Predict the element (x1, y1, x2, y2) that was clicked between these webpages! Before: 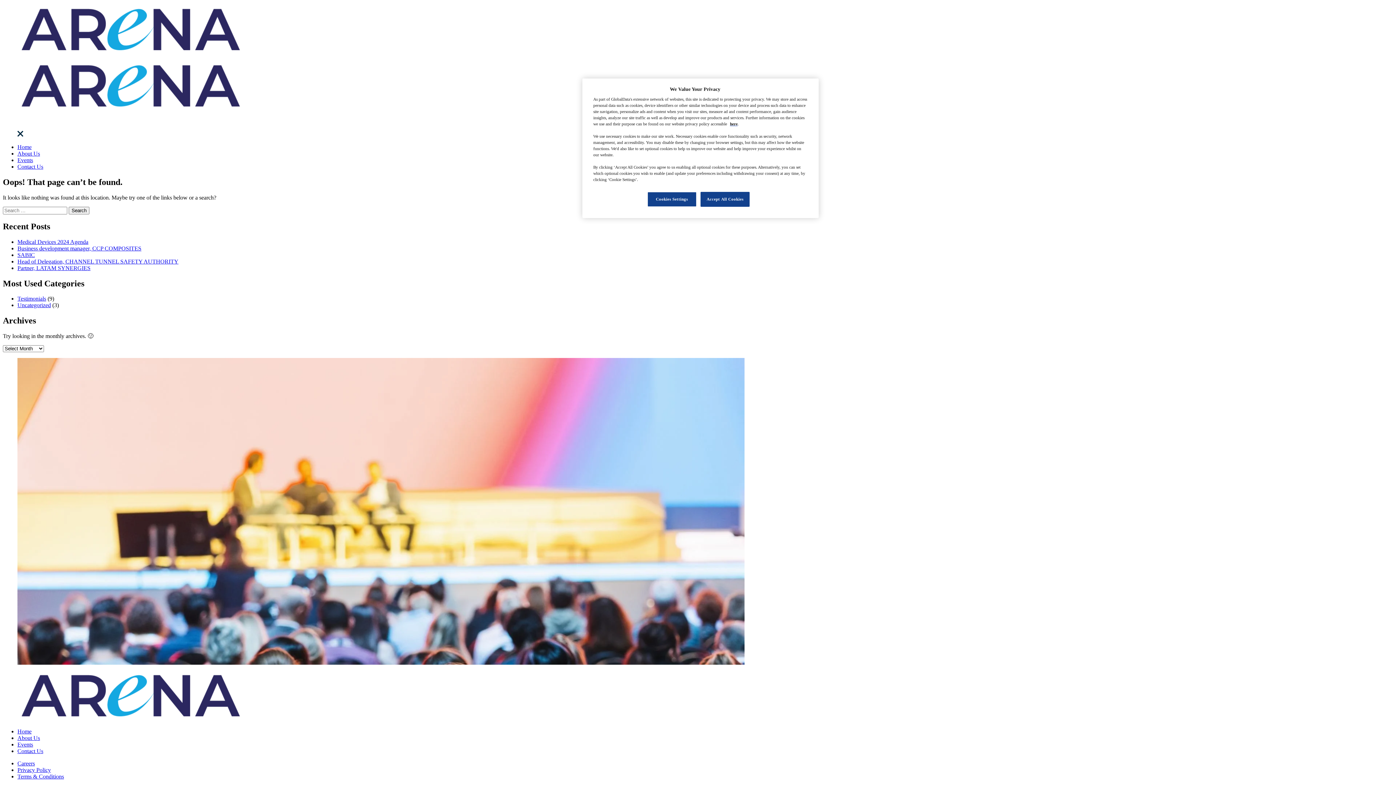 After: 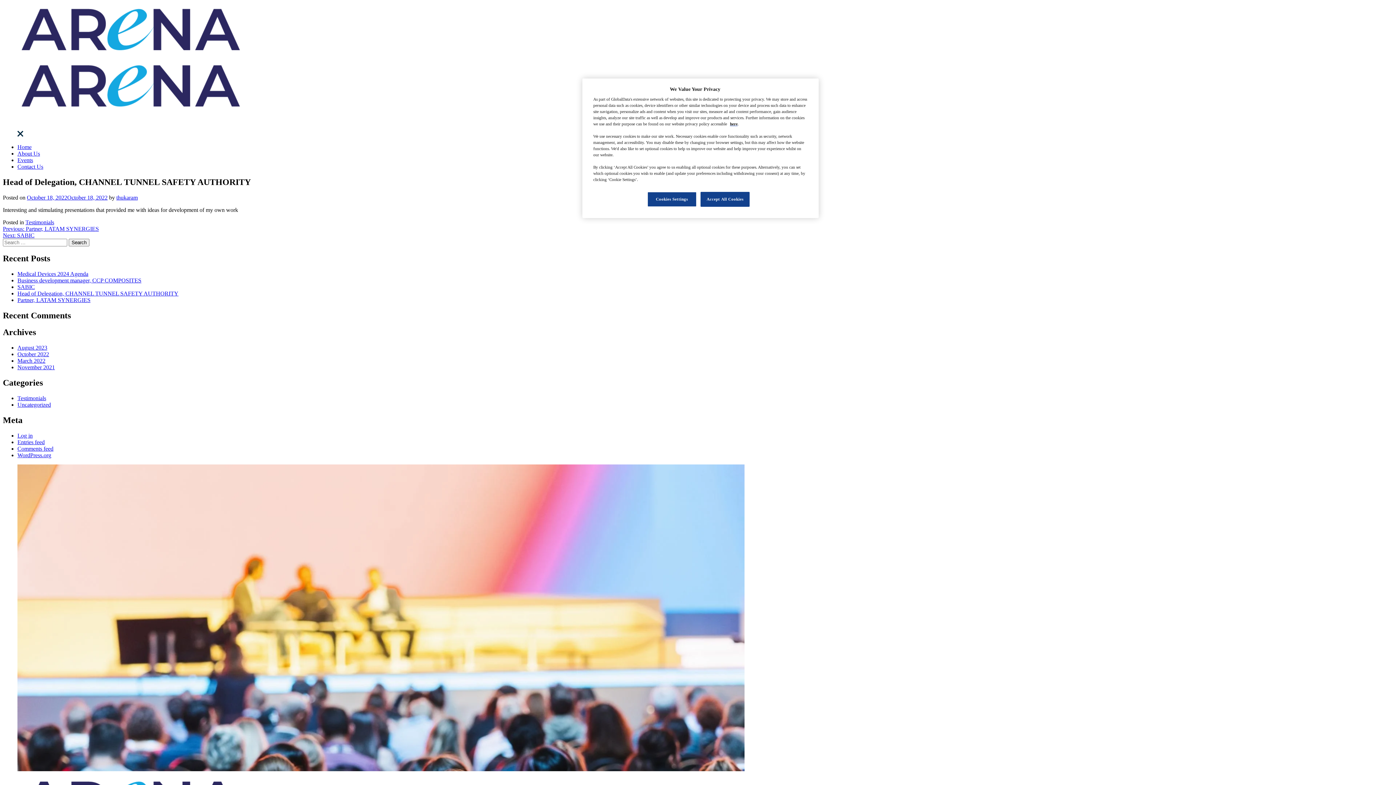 Action: label: Head of Delegation, CHANNEL TUNNEL SAFETY AUTHORITY bbox: (17, 258, 178, 264)